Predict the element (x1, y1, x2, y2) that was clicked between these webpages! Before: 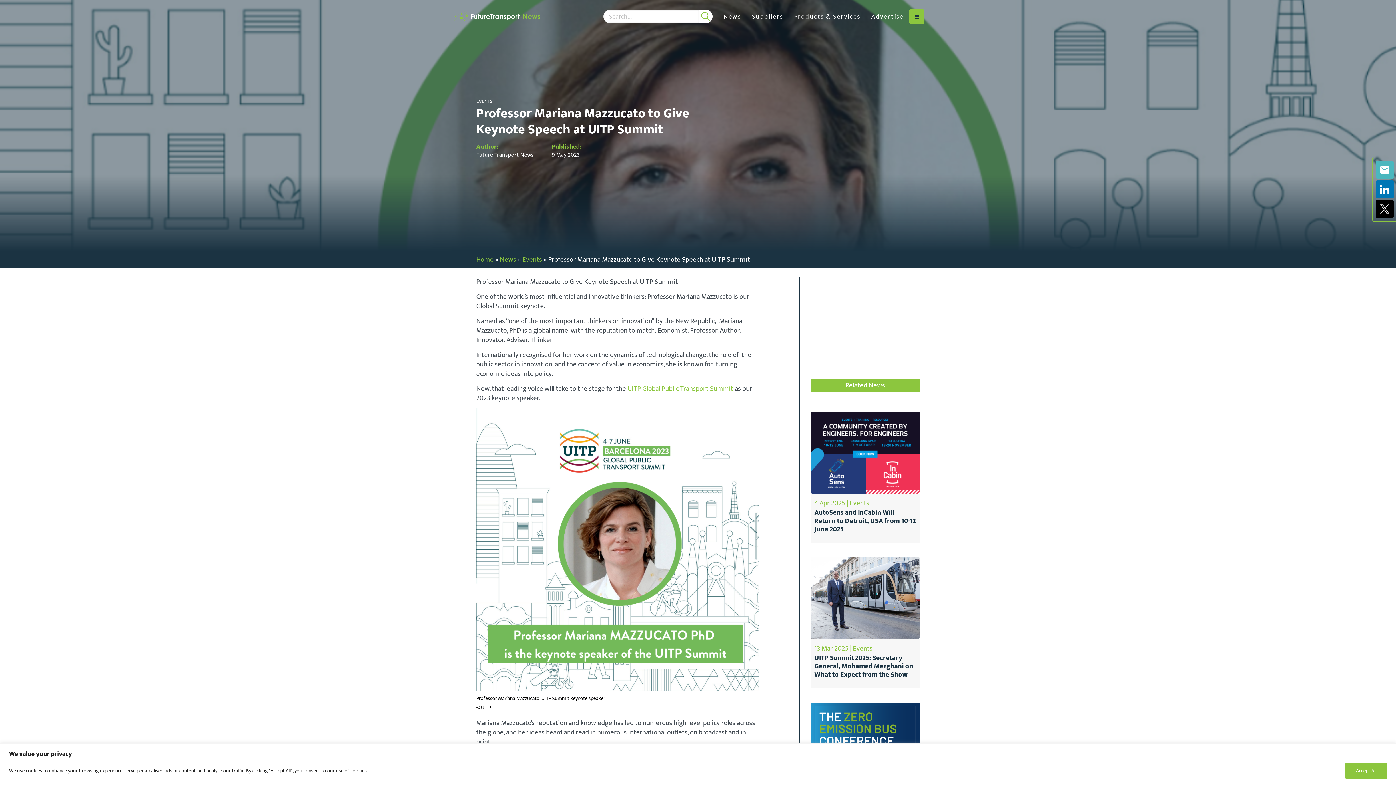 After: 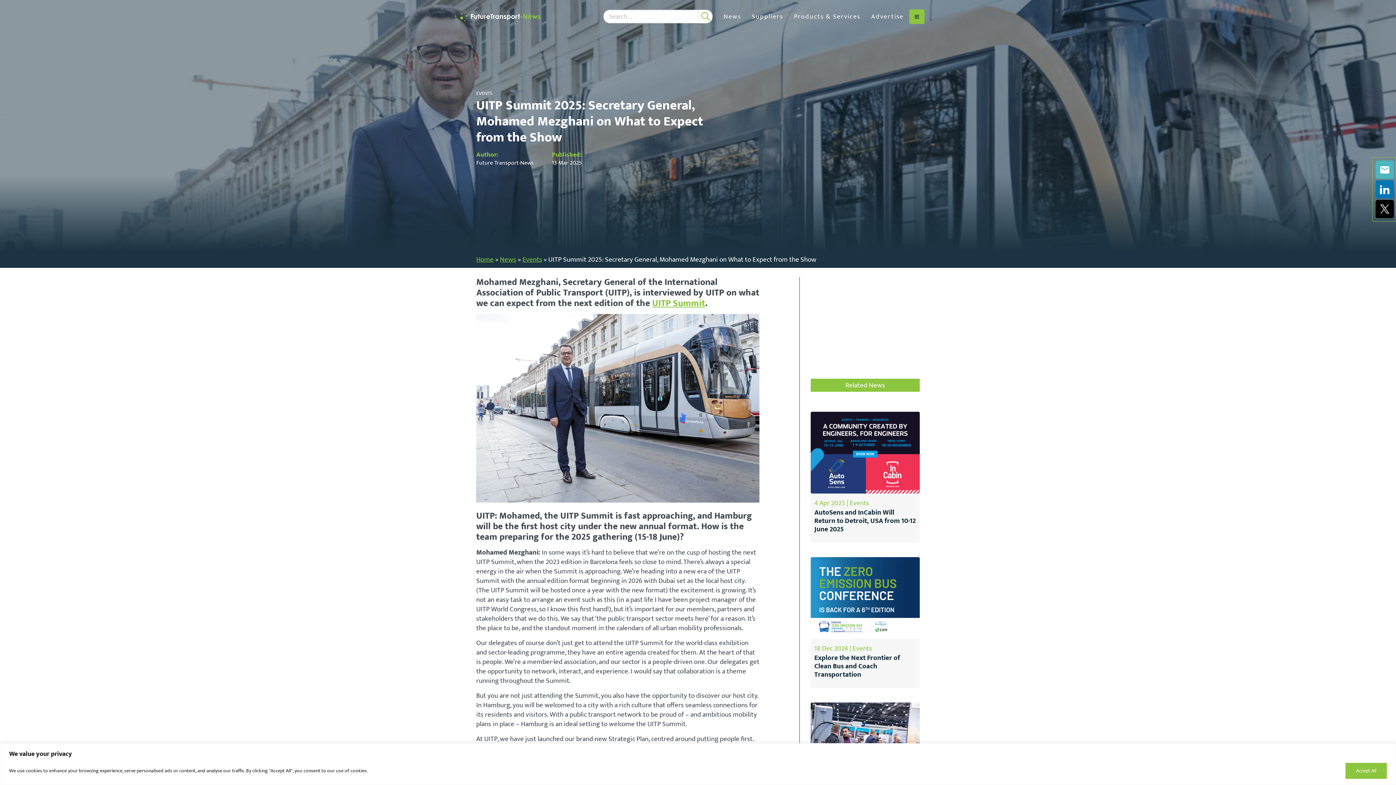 Action: bbox: (810, 639, 920, 688) label: 13 Mar 2025 | Events
UITP Summit 2025: Secretary General, Mohamed Mezghani on What to Expect from the Show